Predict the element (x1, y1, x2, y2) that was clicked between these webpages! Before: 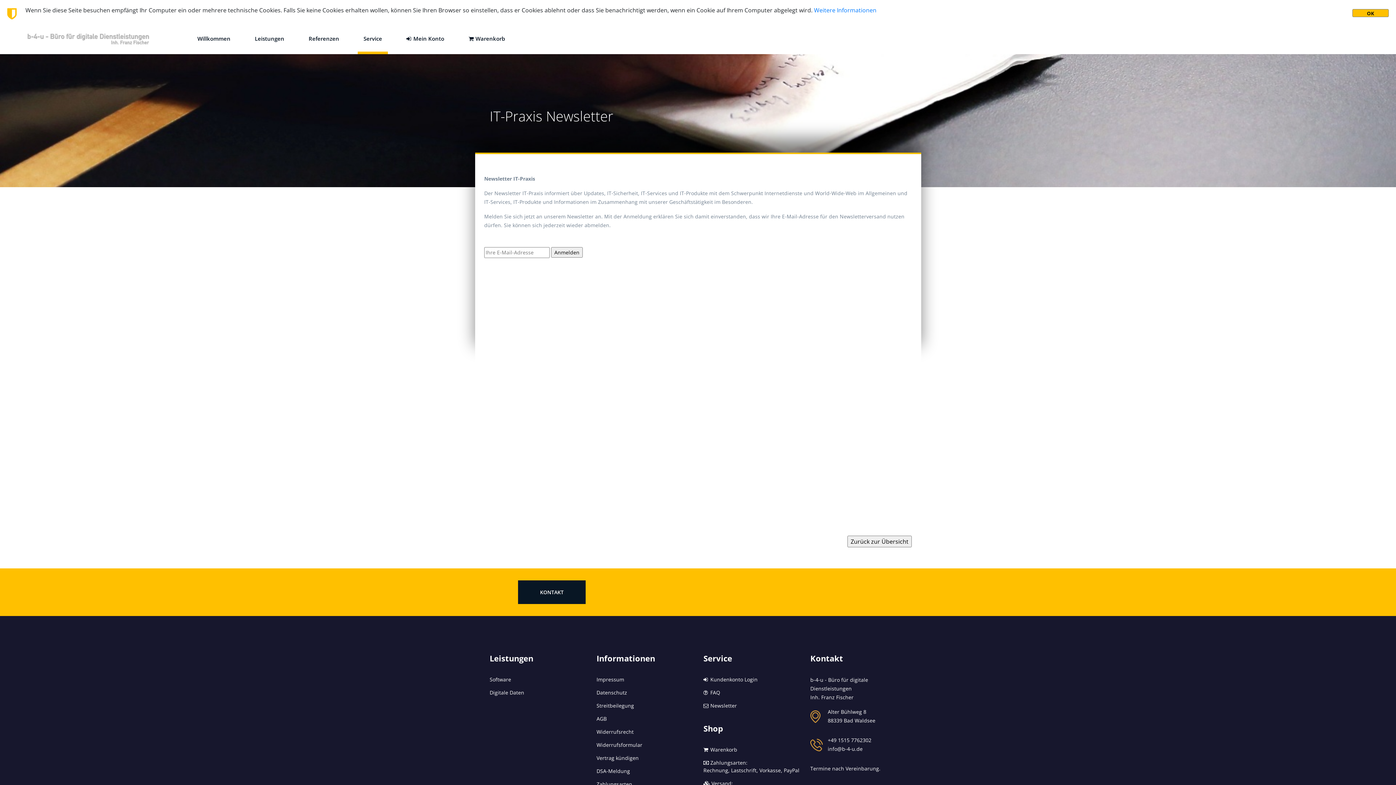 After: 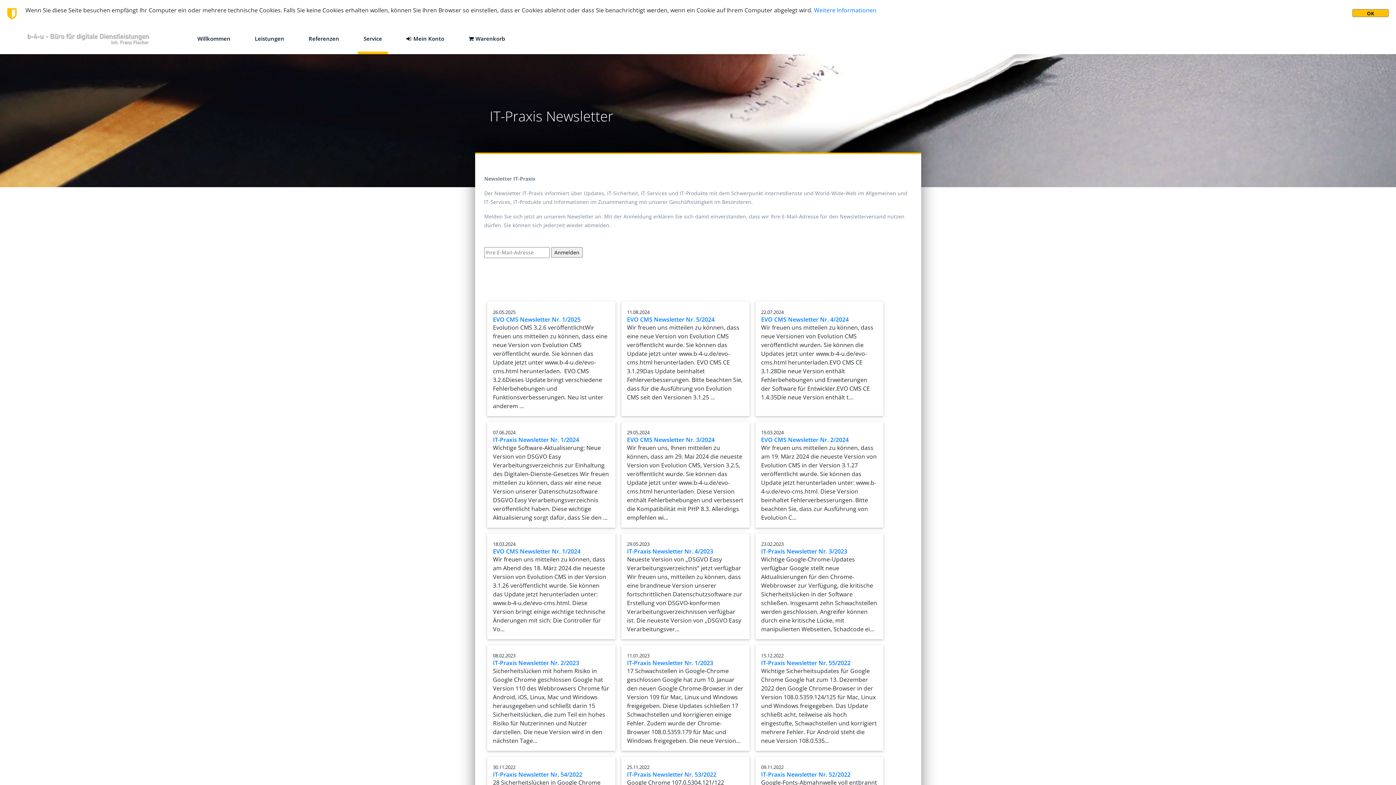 Action: bbox: (847, 536, 912, 547) label: Zurück zur Übersicht